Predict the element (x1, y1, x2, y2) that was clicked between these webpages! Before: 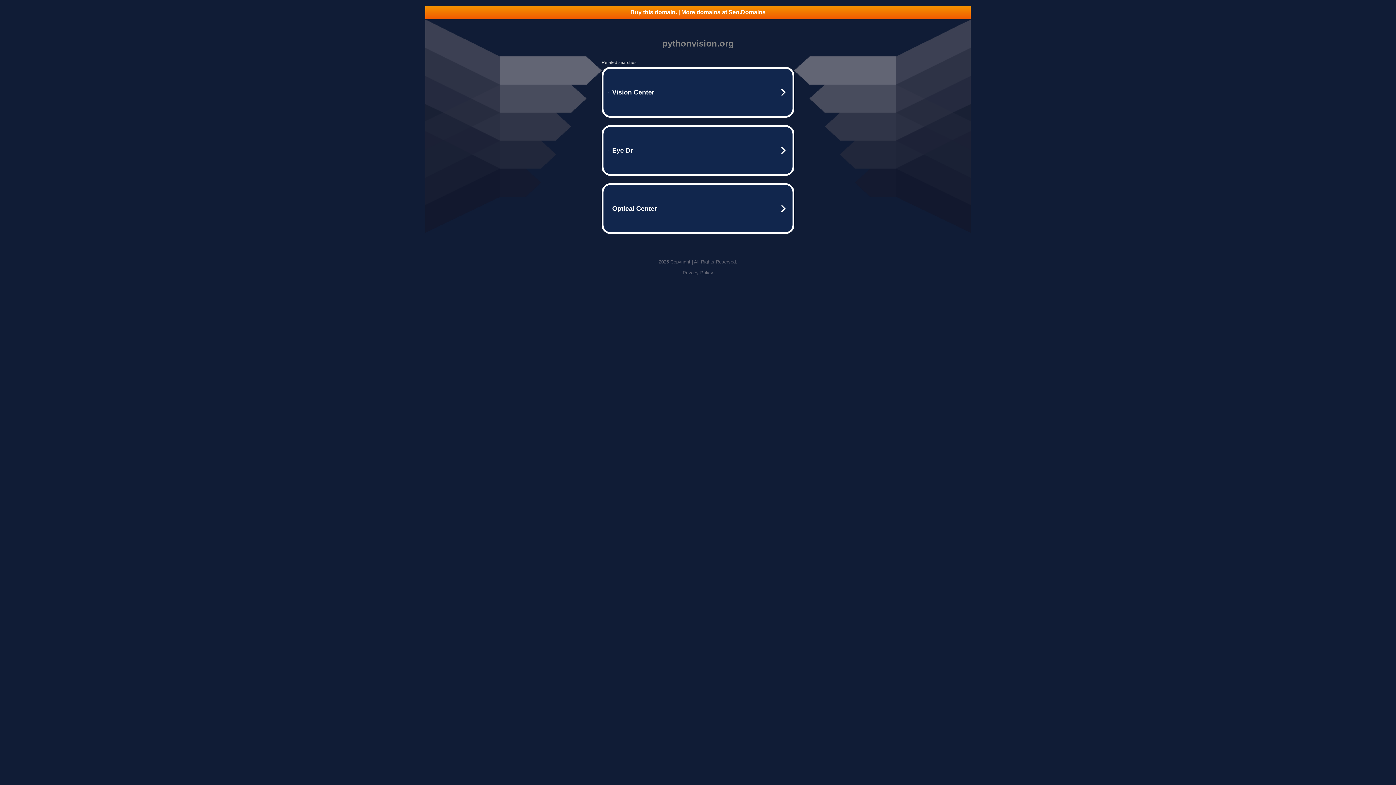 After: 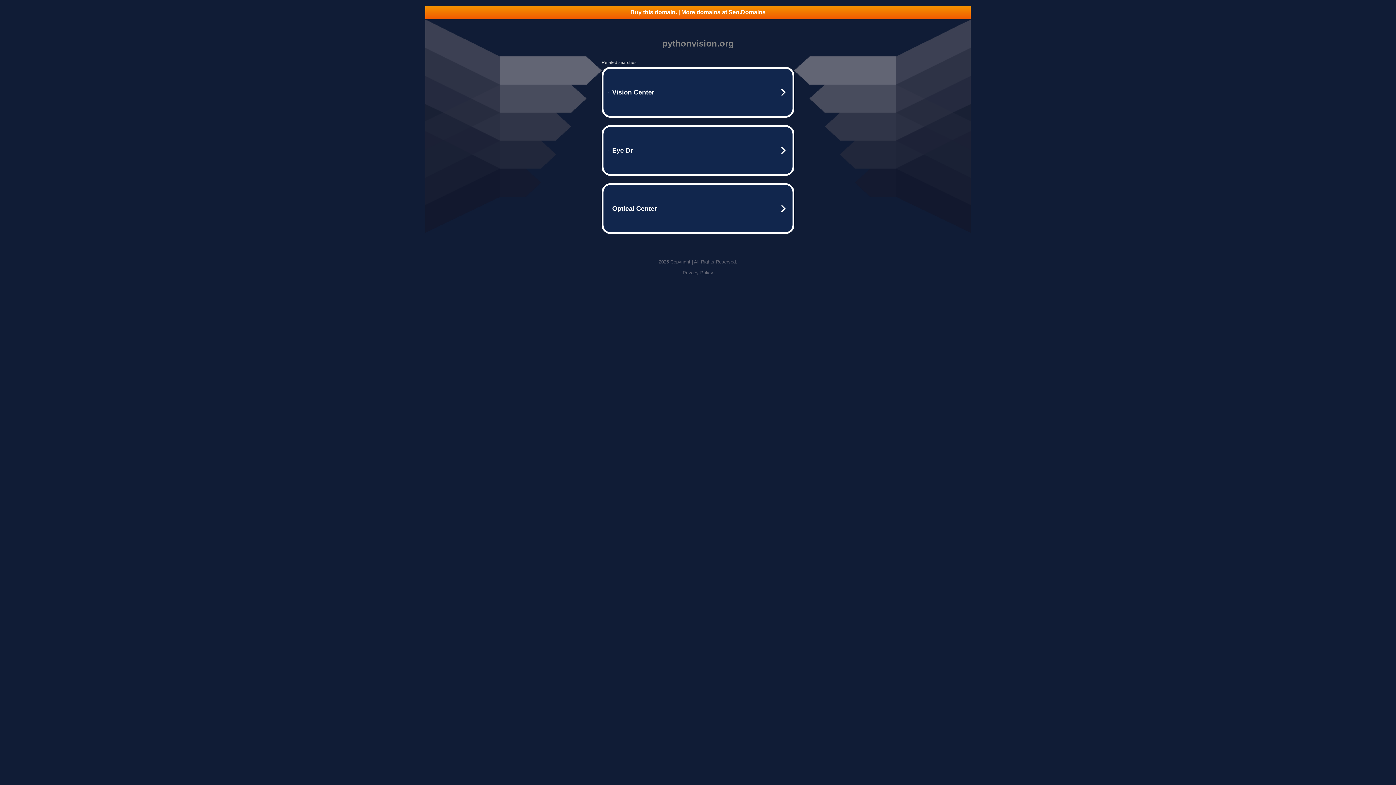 Action: bbox: (425, 5, 970, 18) label: Buy this domain. | More domains at Seo.Domains